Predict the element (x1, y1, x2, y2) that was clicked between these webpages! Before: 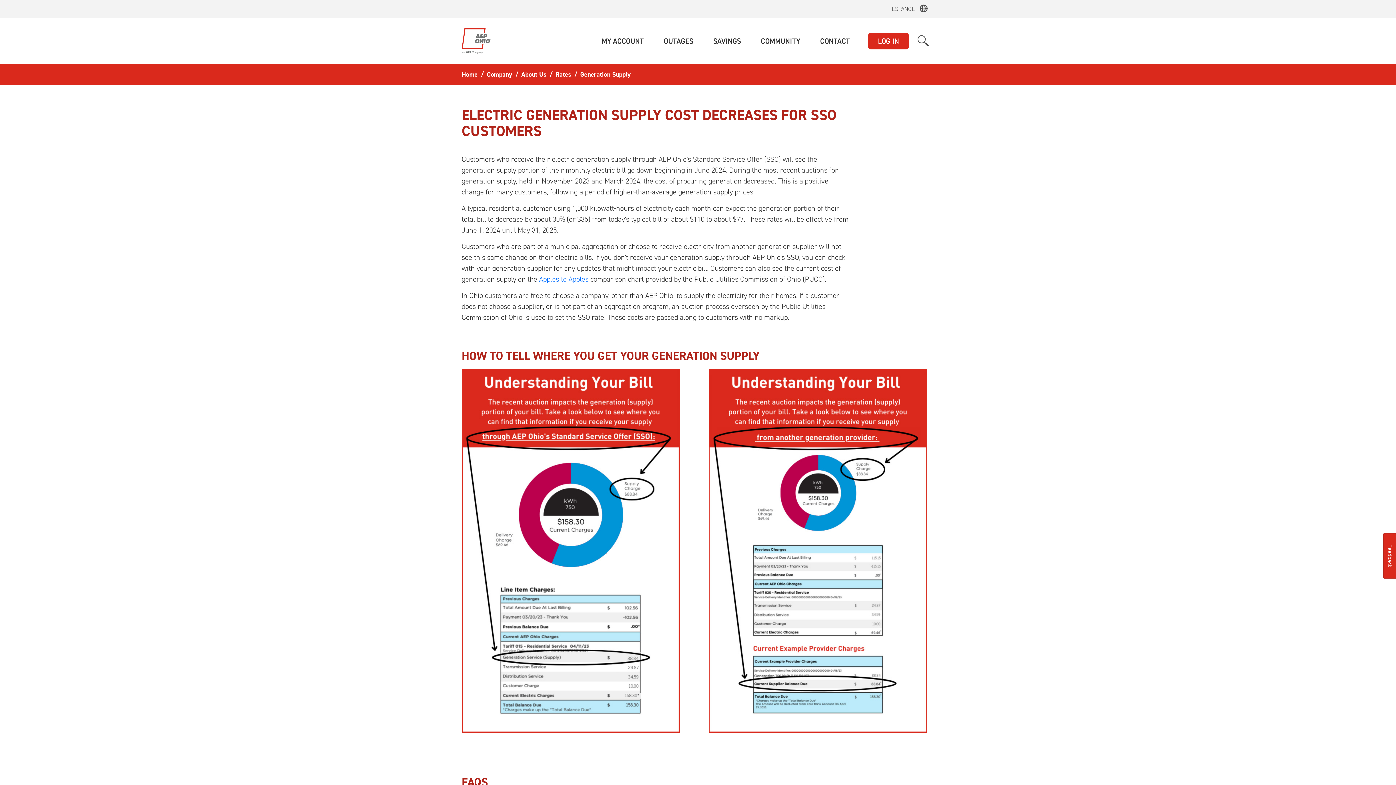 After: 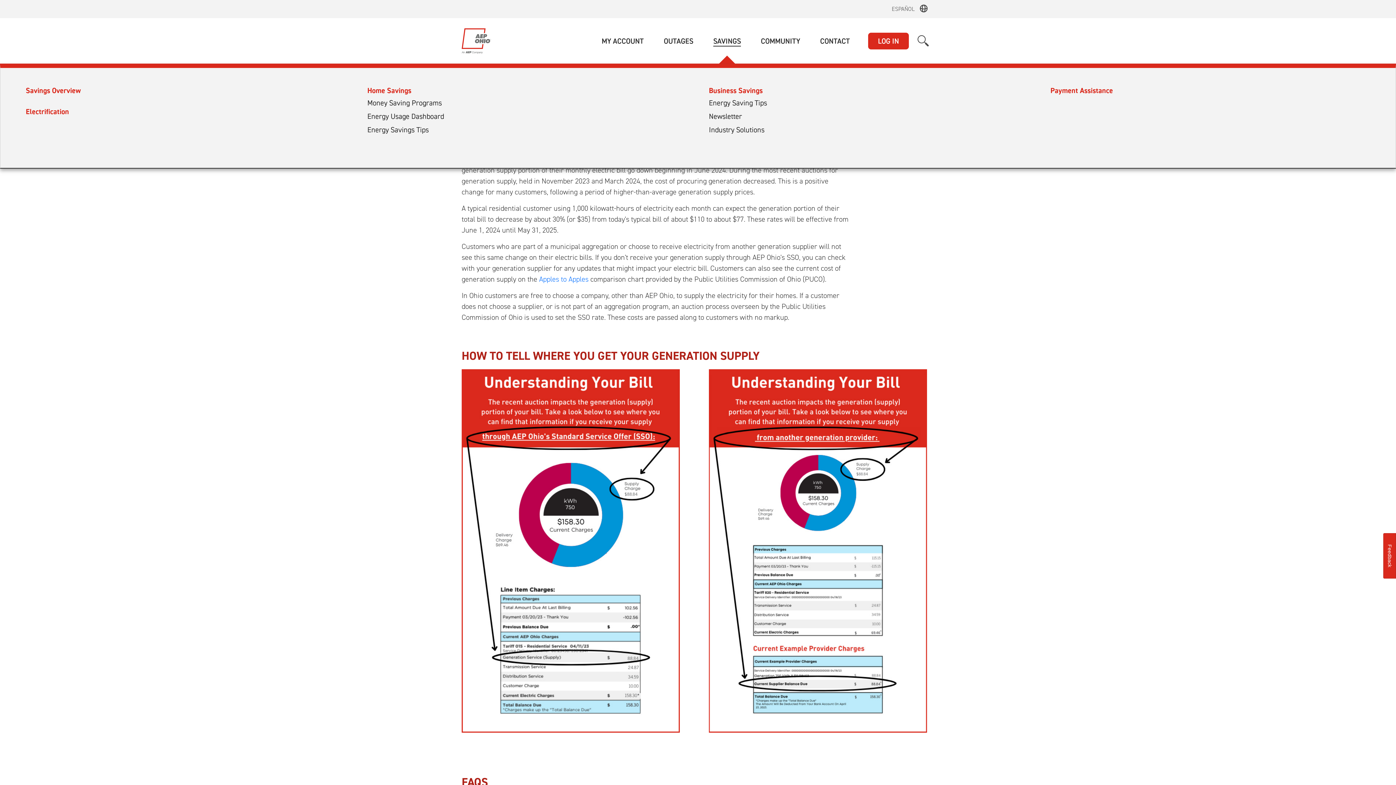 Action: label: SAVINGS
(CURRENT) bbox: (713, 32, 741, 49)